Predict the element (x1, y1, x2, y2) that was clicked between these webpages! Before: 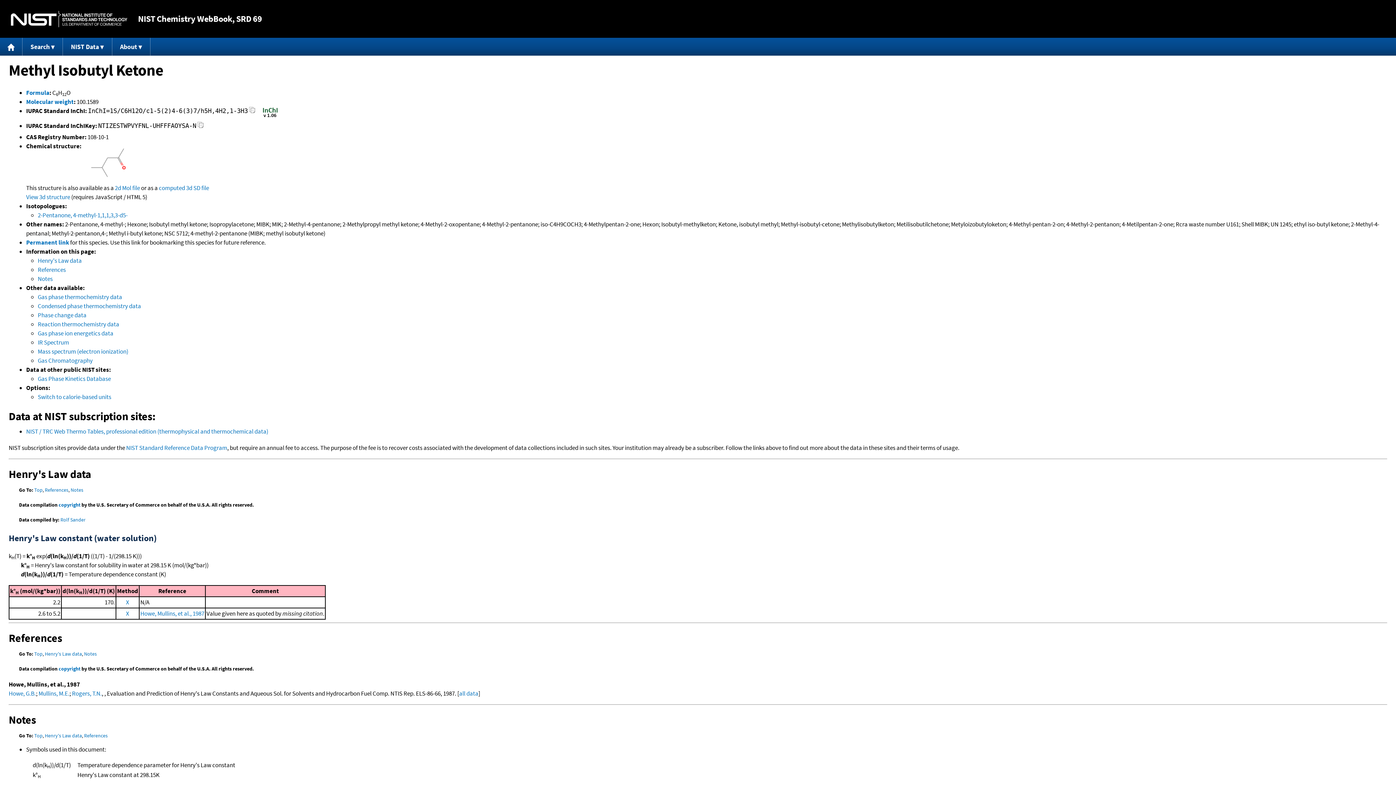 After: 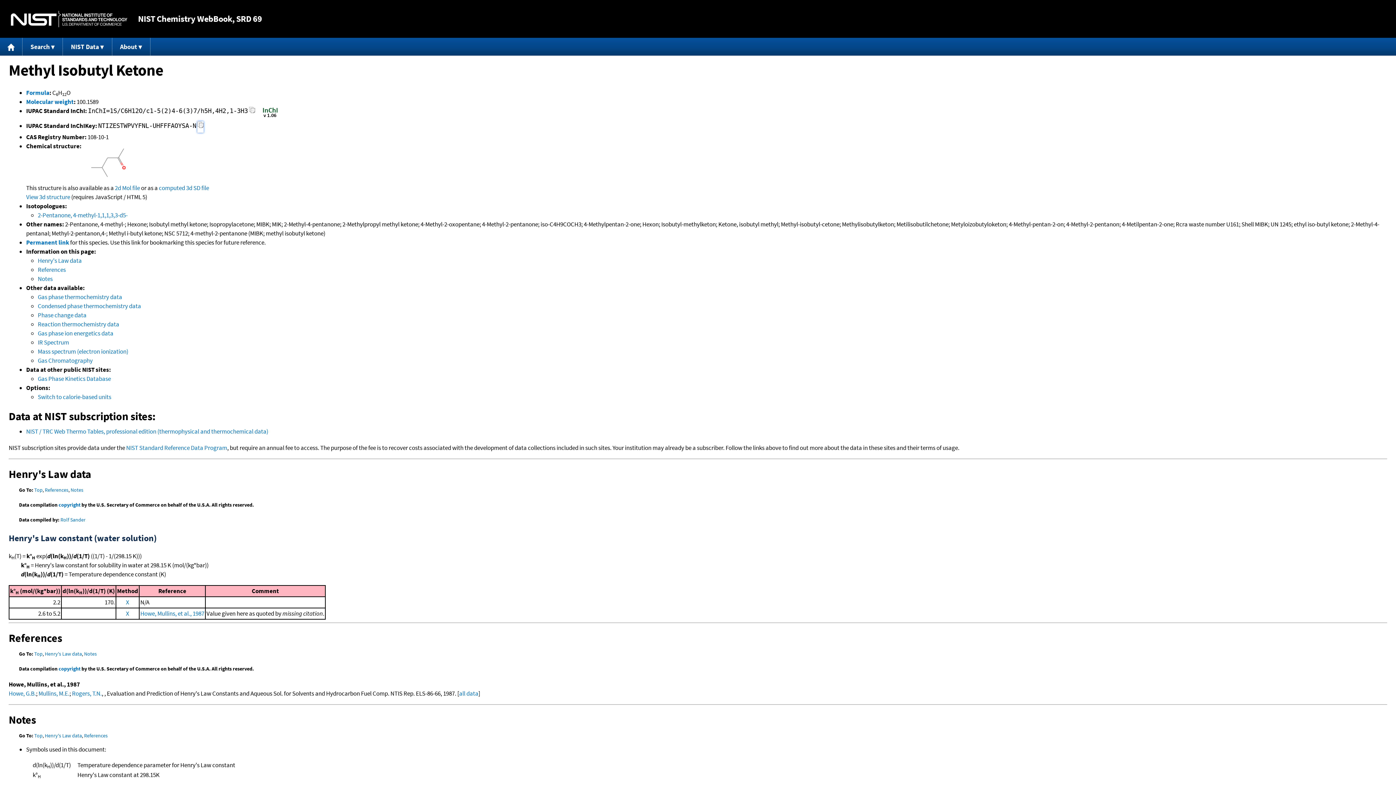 Action: bbox: (197, 121, 203, 132) label: Copy